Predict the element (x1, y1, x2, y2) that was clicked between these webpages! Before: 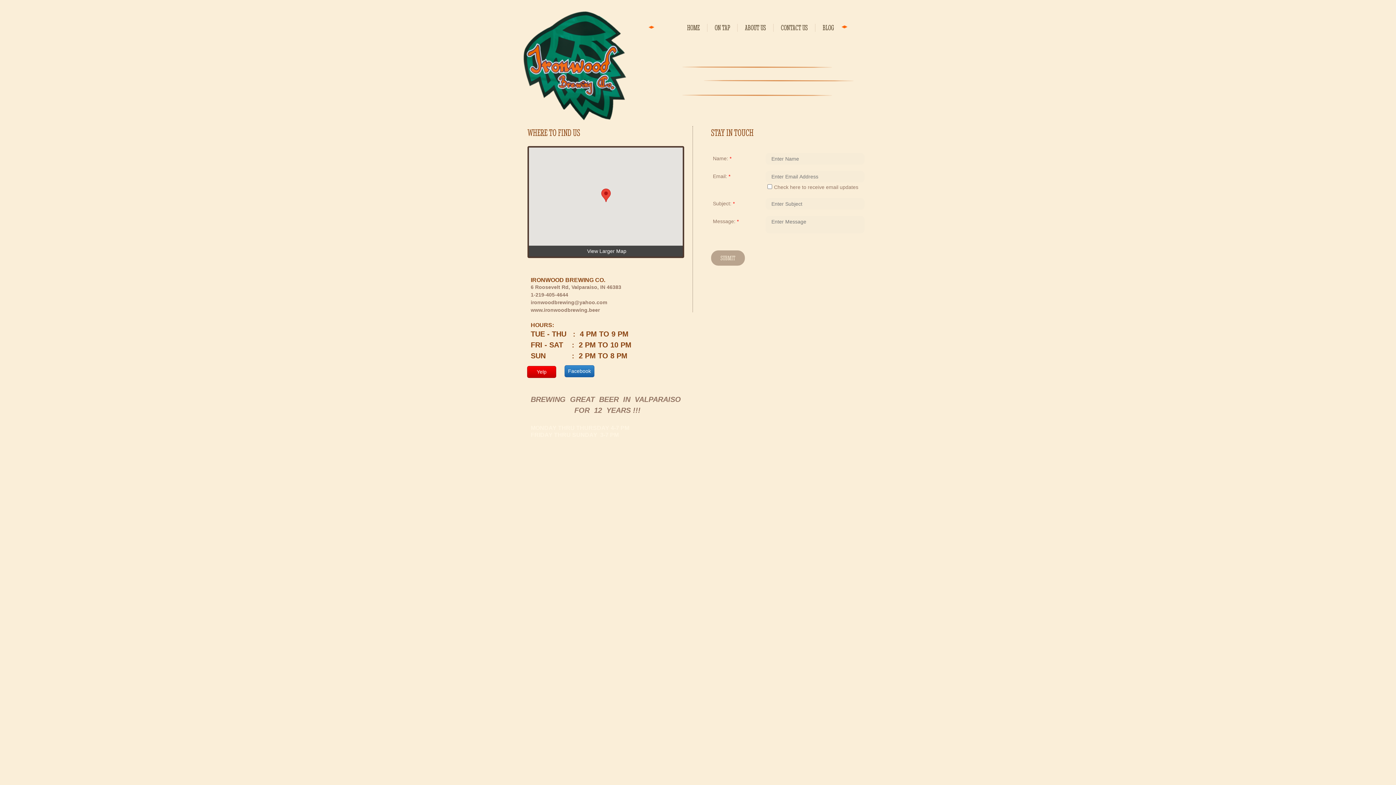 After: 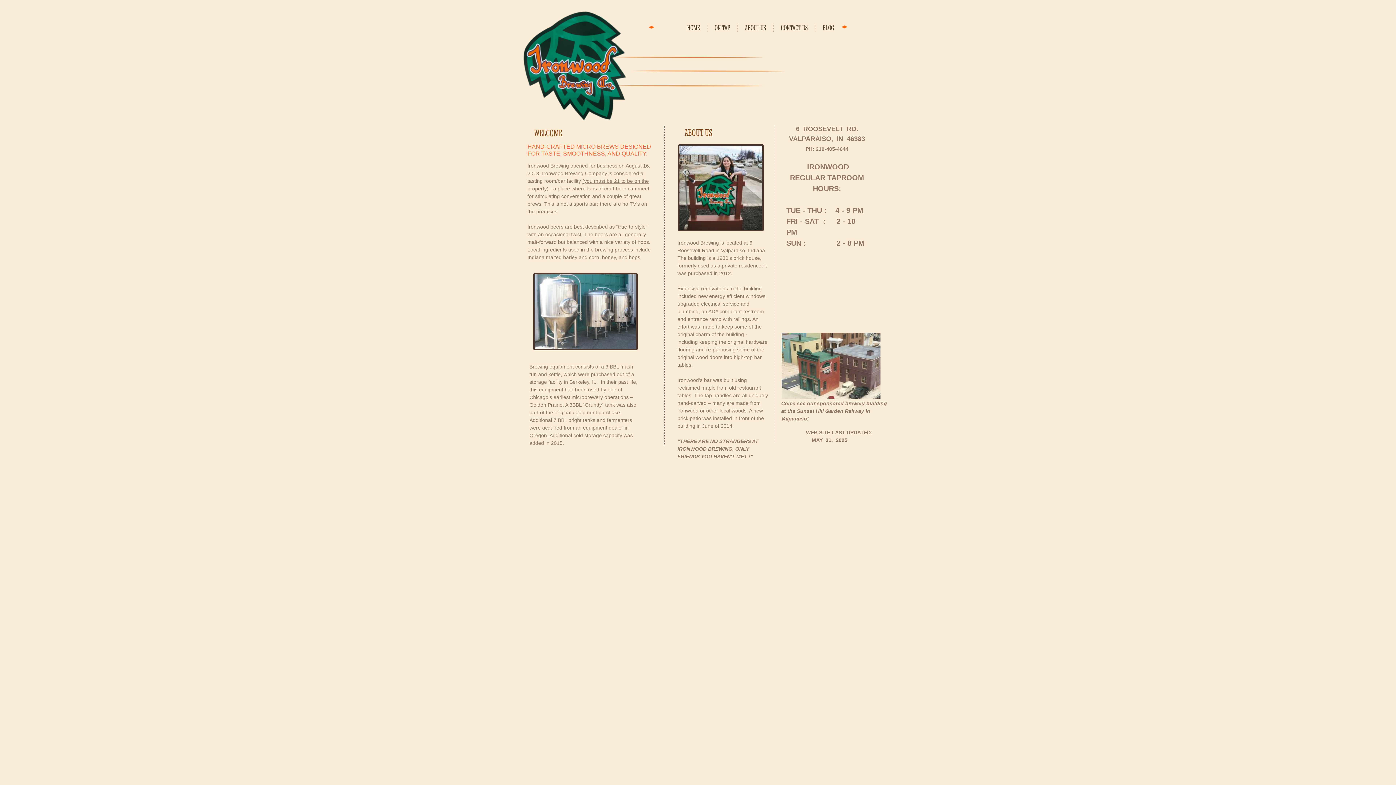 Action: label: ABOUT US bbox: (737, 24, 773, 31)